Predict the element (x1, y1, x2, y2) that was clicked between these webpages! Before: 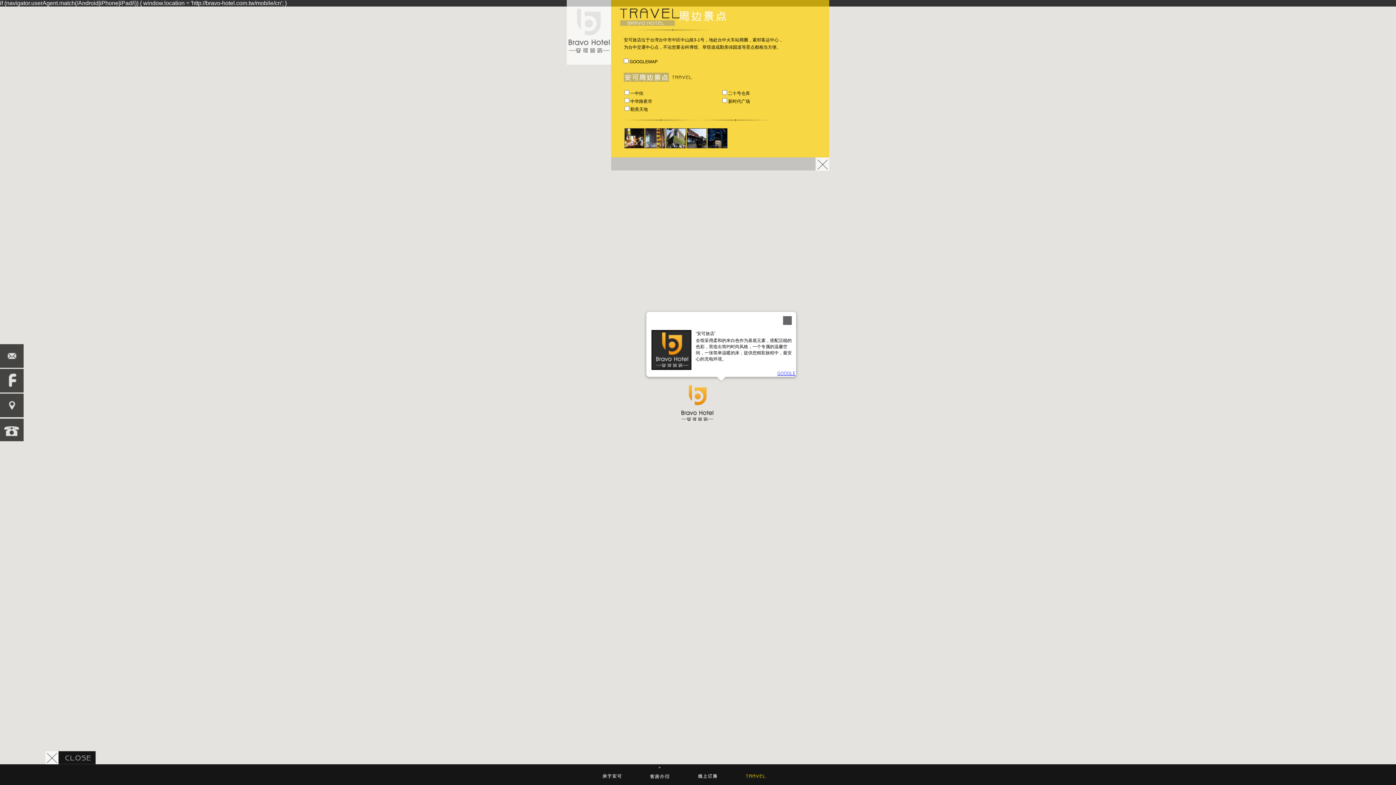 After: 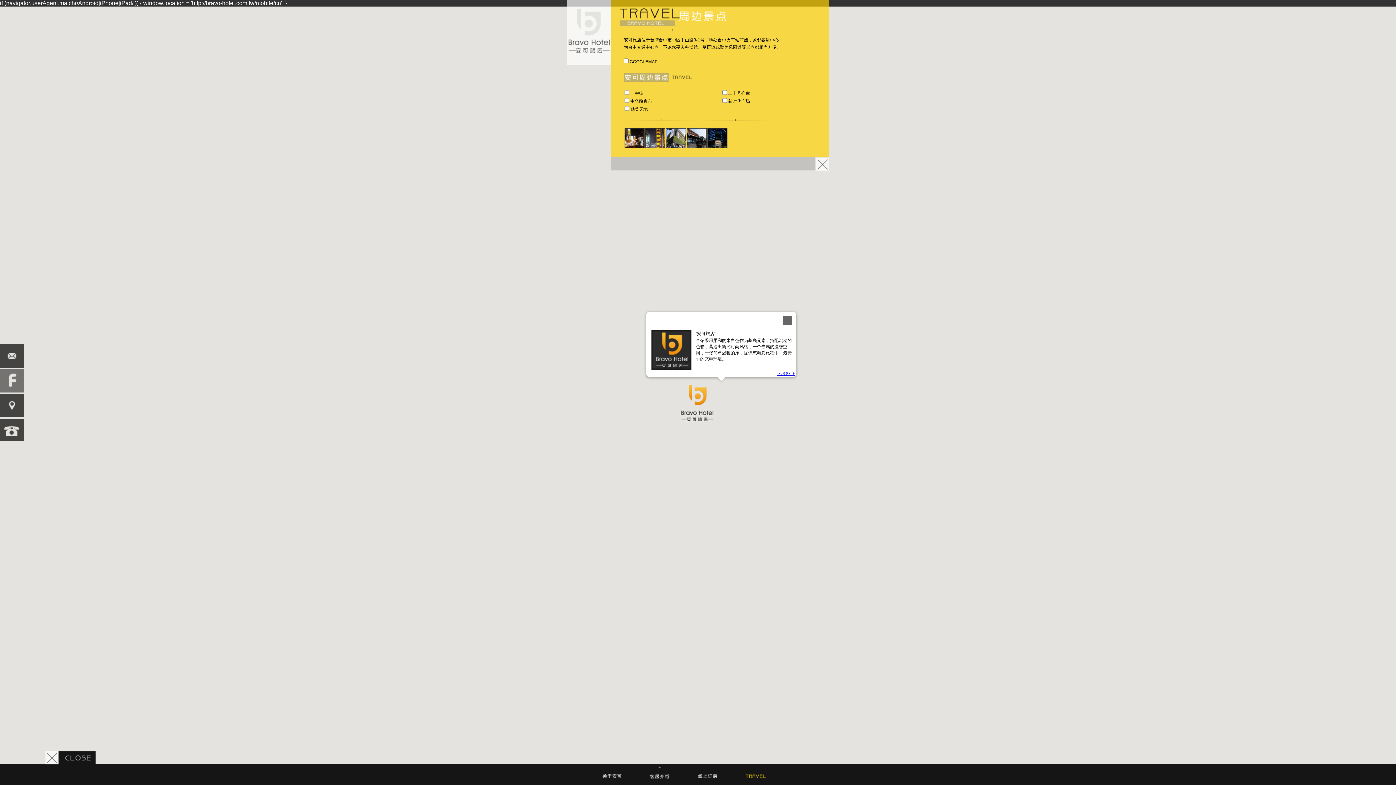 Action: label: FACEBOOK bbox: (0, 369, 23, 392)